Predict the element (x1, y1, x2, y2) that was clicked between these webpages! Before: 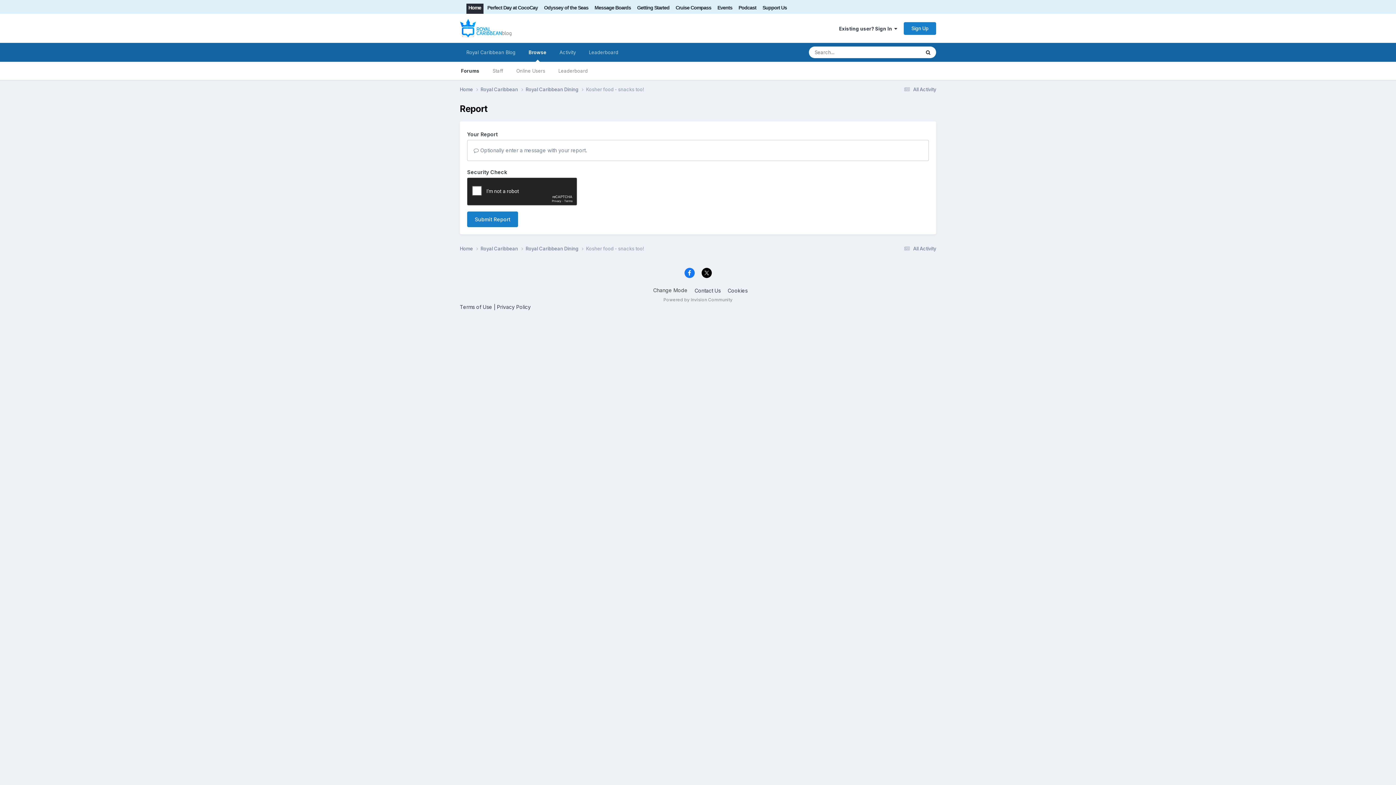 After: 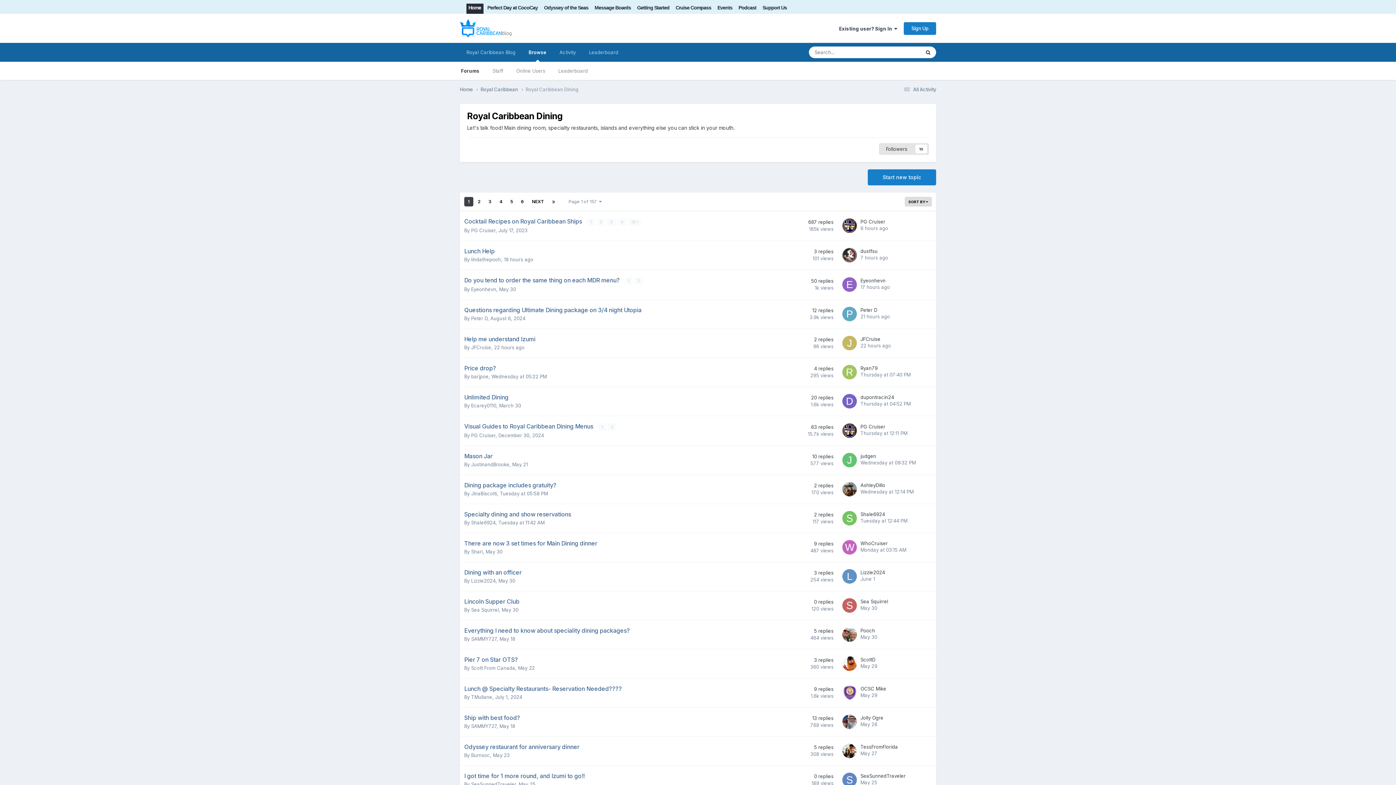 Action: label: Royal Caribbean Dining  bbox: (525, 245, 586, 252)